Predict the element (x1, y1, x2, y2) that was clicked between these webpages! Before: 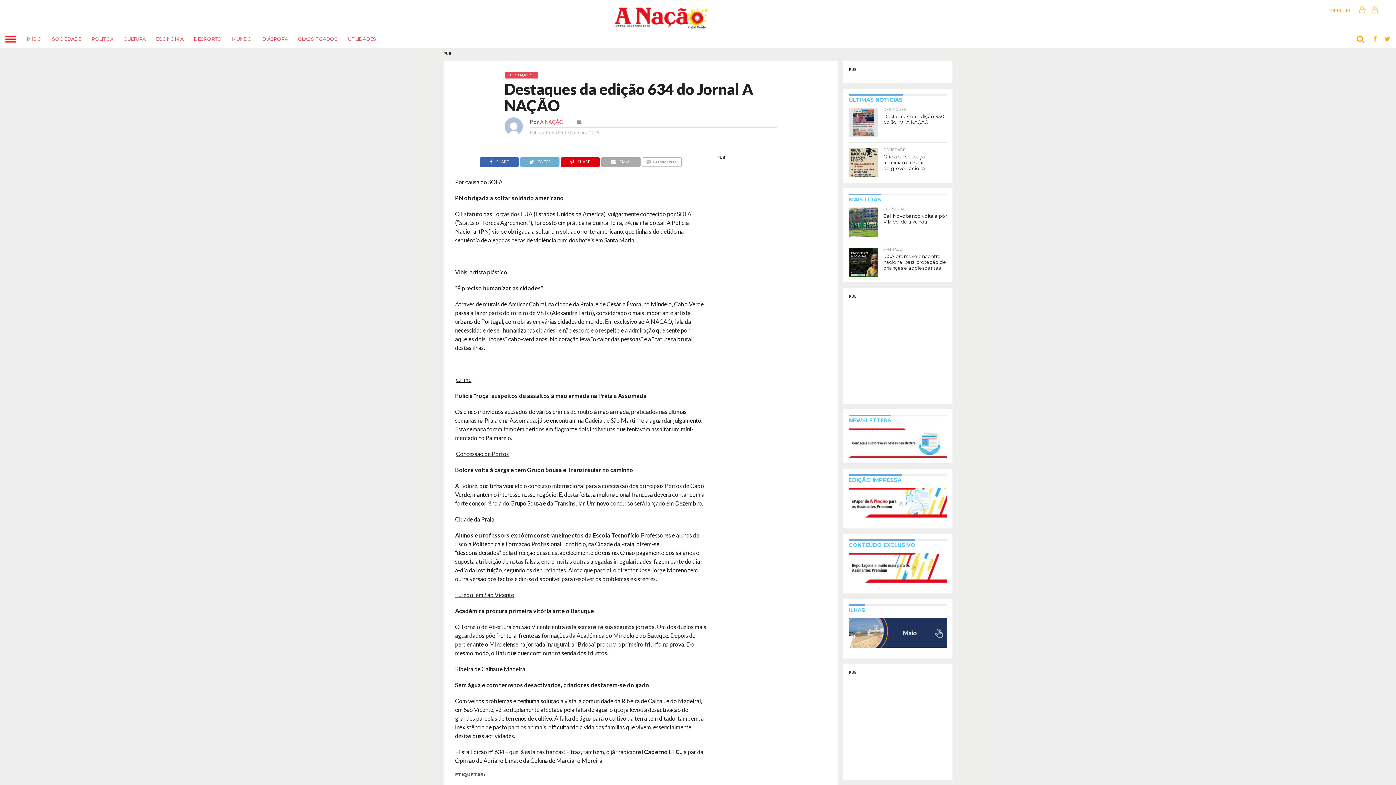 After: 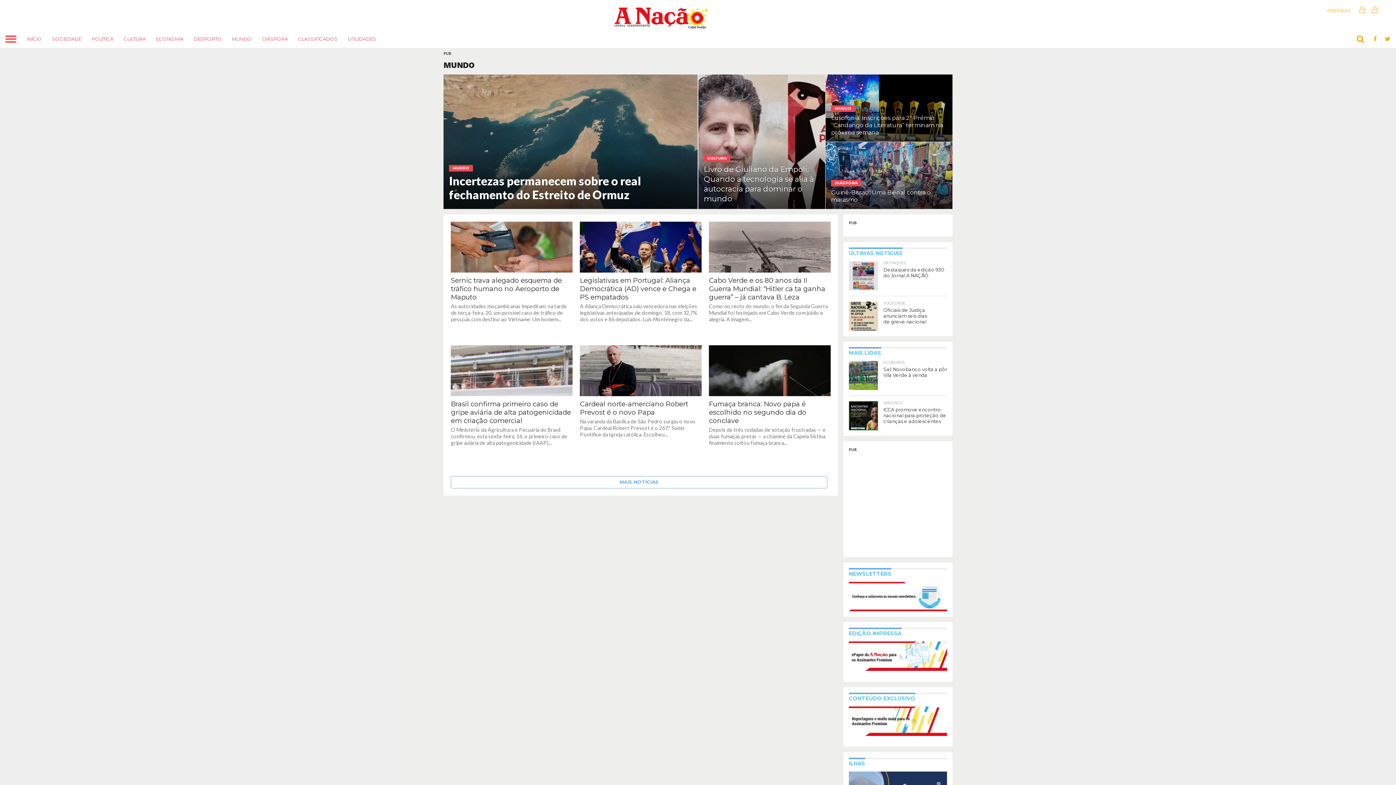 Action: bbox: (226, 29, 257, 48) label: MUNDO